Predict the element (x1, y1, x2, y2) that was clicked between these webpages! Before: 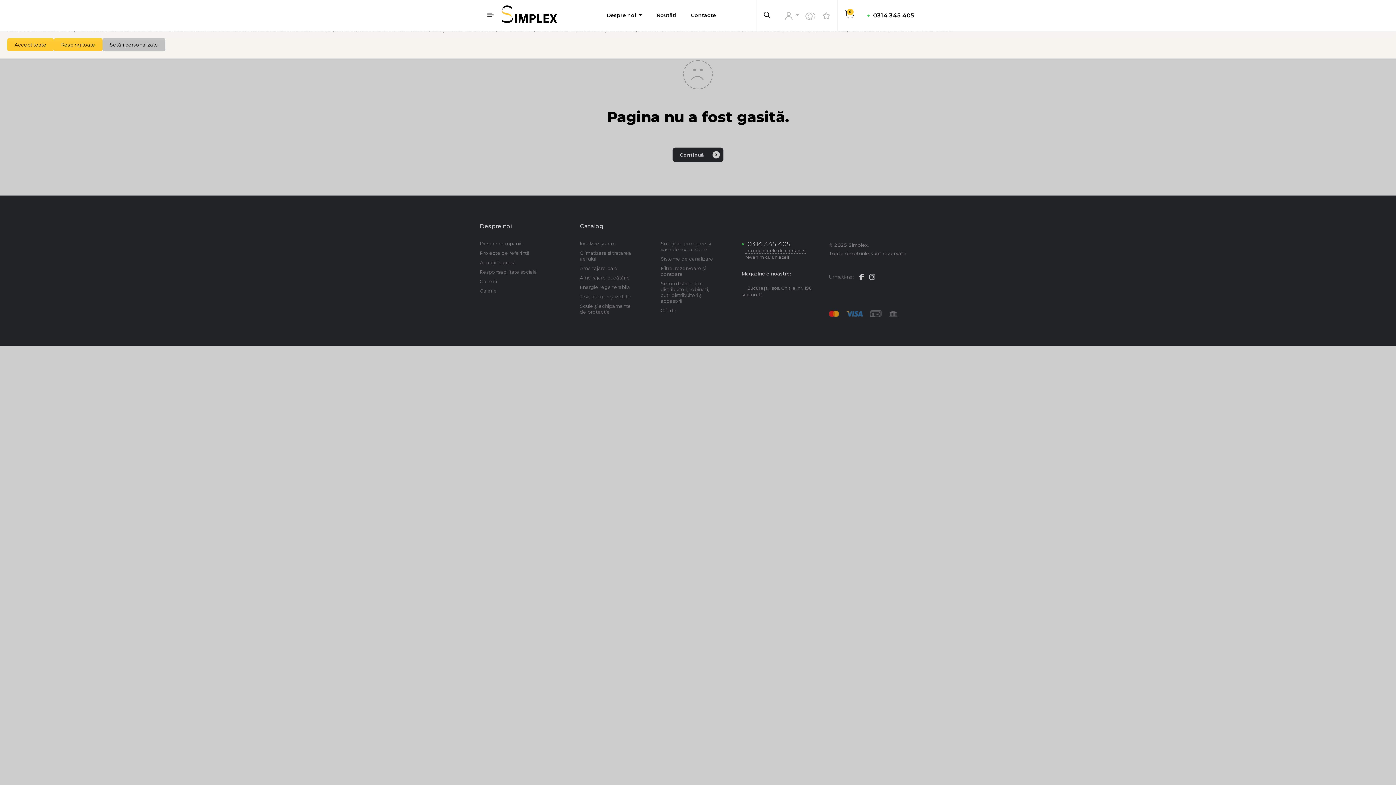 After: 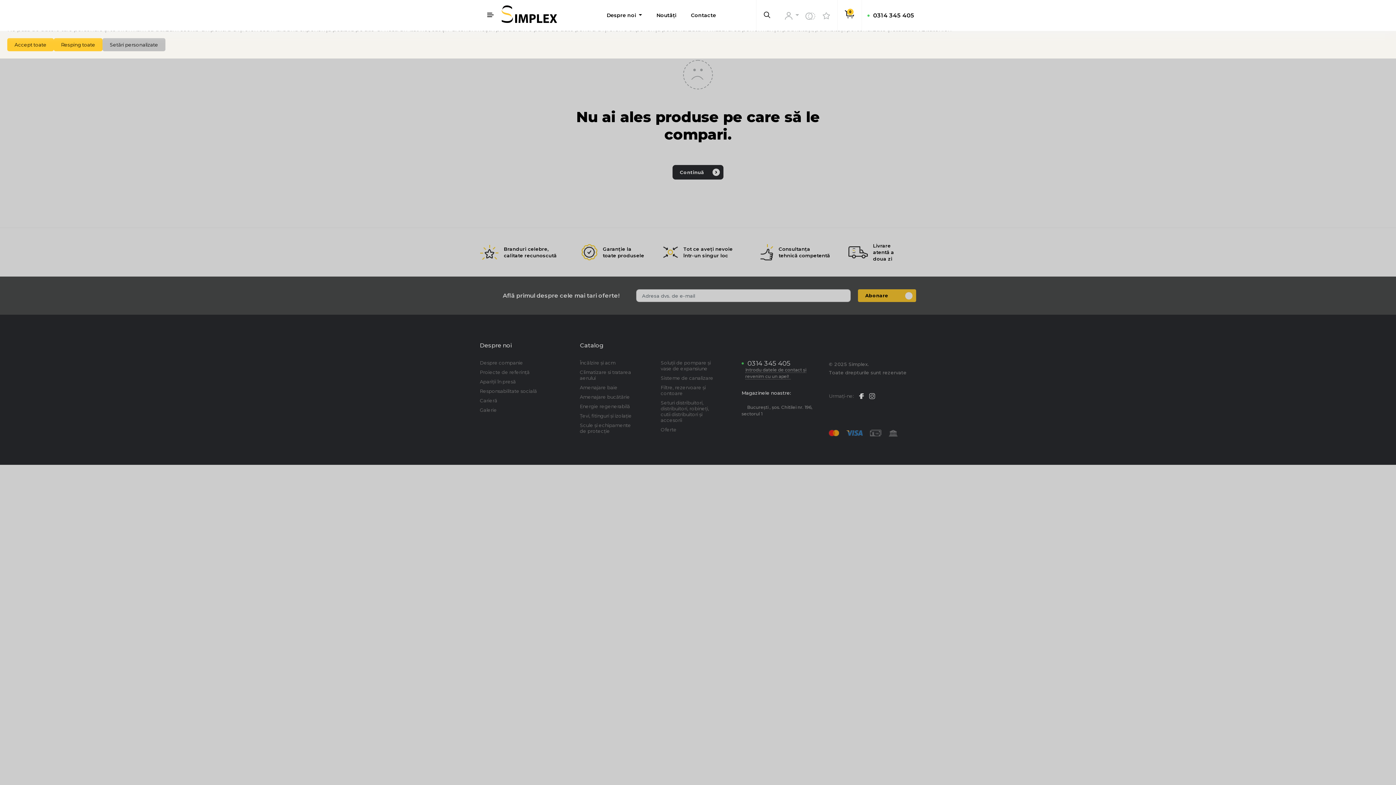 Action: bbox: (802, 0, 820, 30) label: Compare products